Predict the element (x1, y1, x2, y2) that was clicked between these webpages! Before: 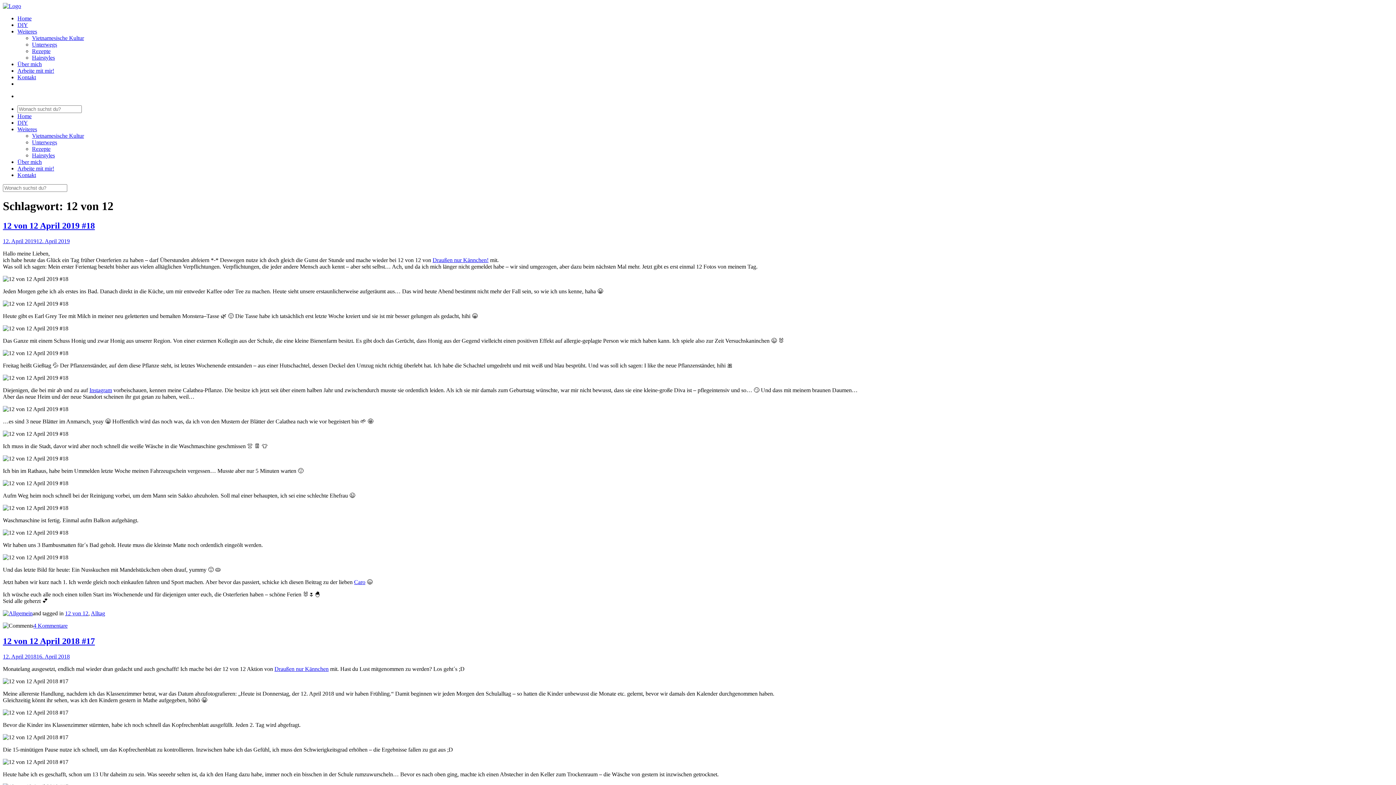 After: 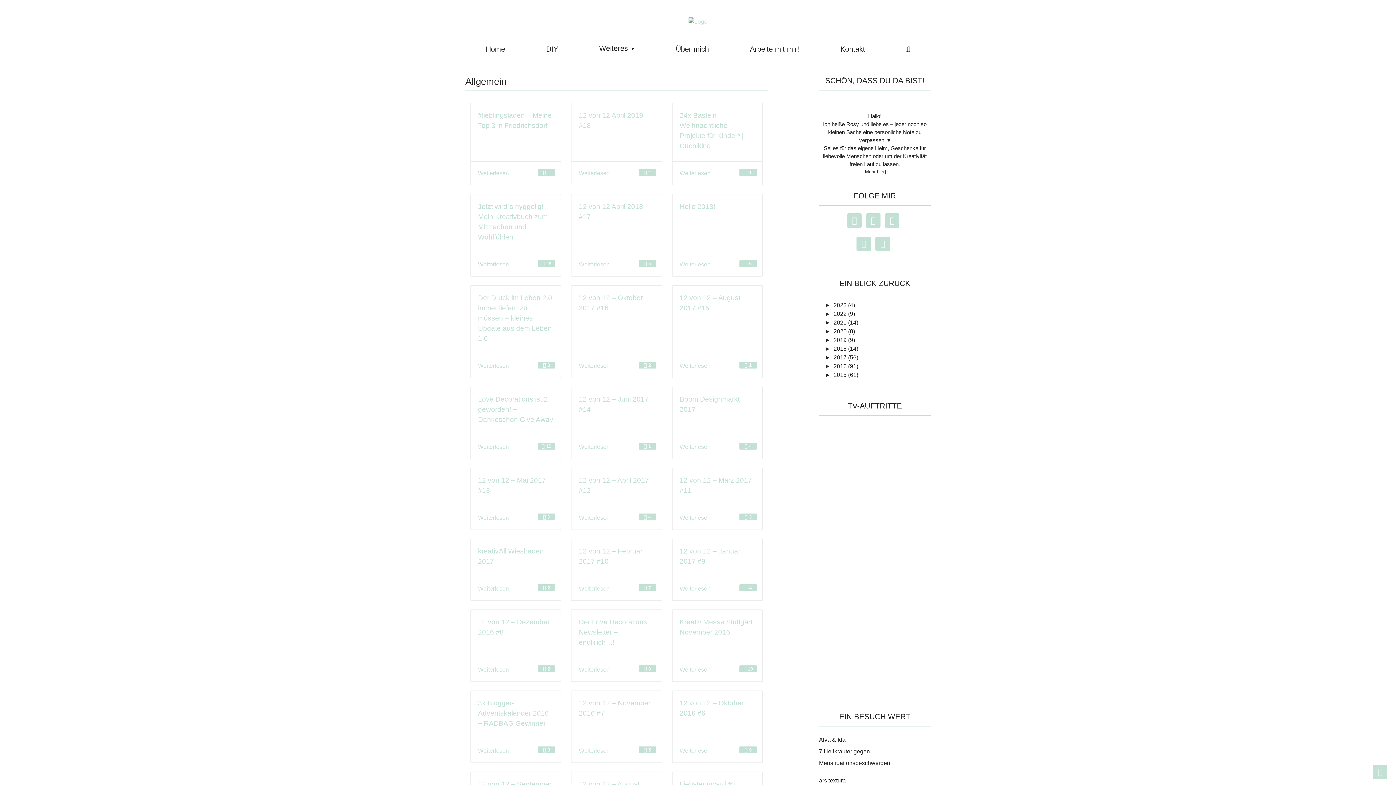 Action: bbox: (2, 610, 32, 616)